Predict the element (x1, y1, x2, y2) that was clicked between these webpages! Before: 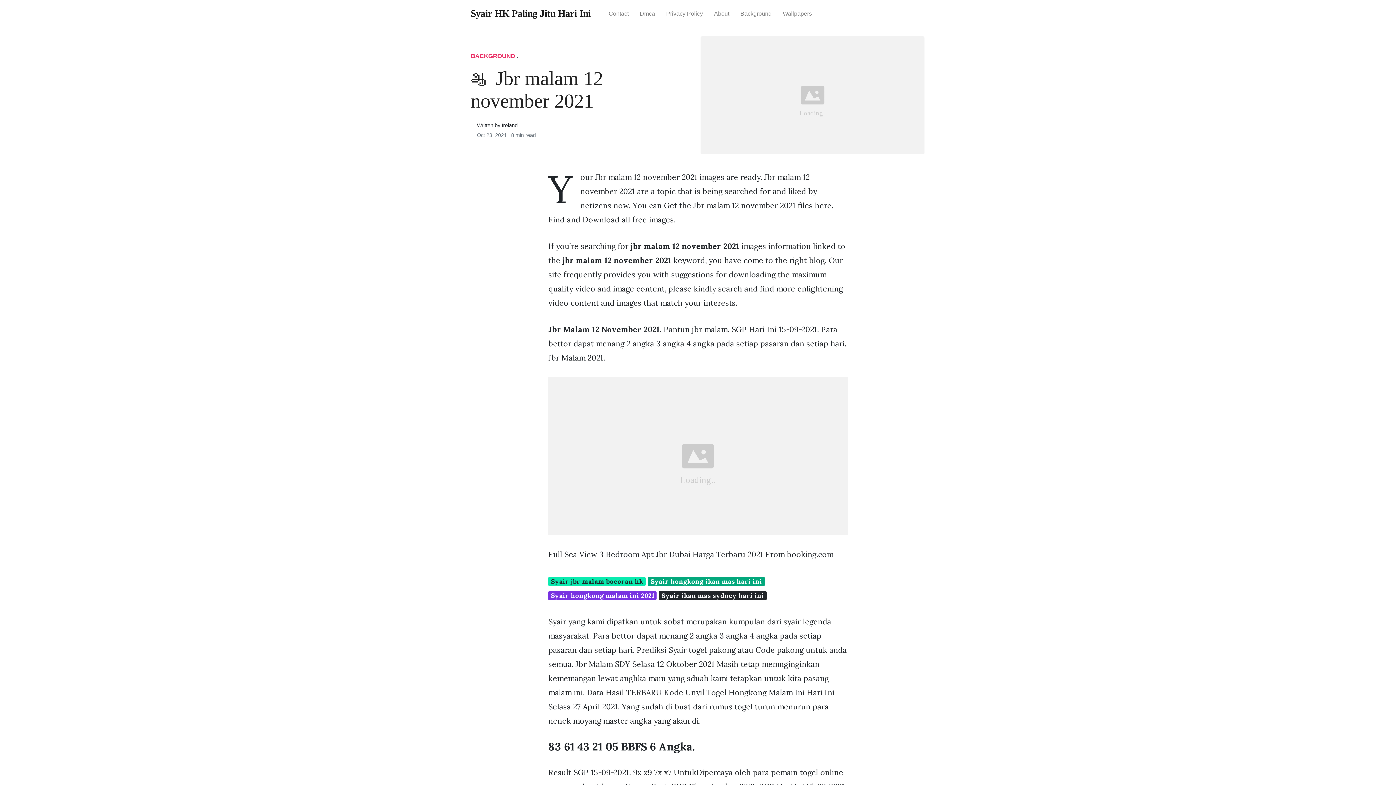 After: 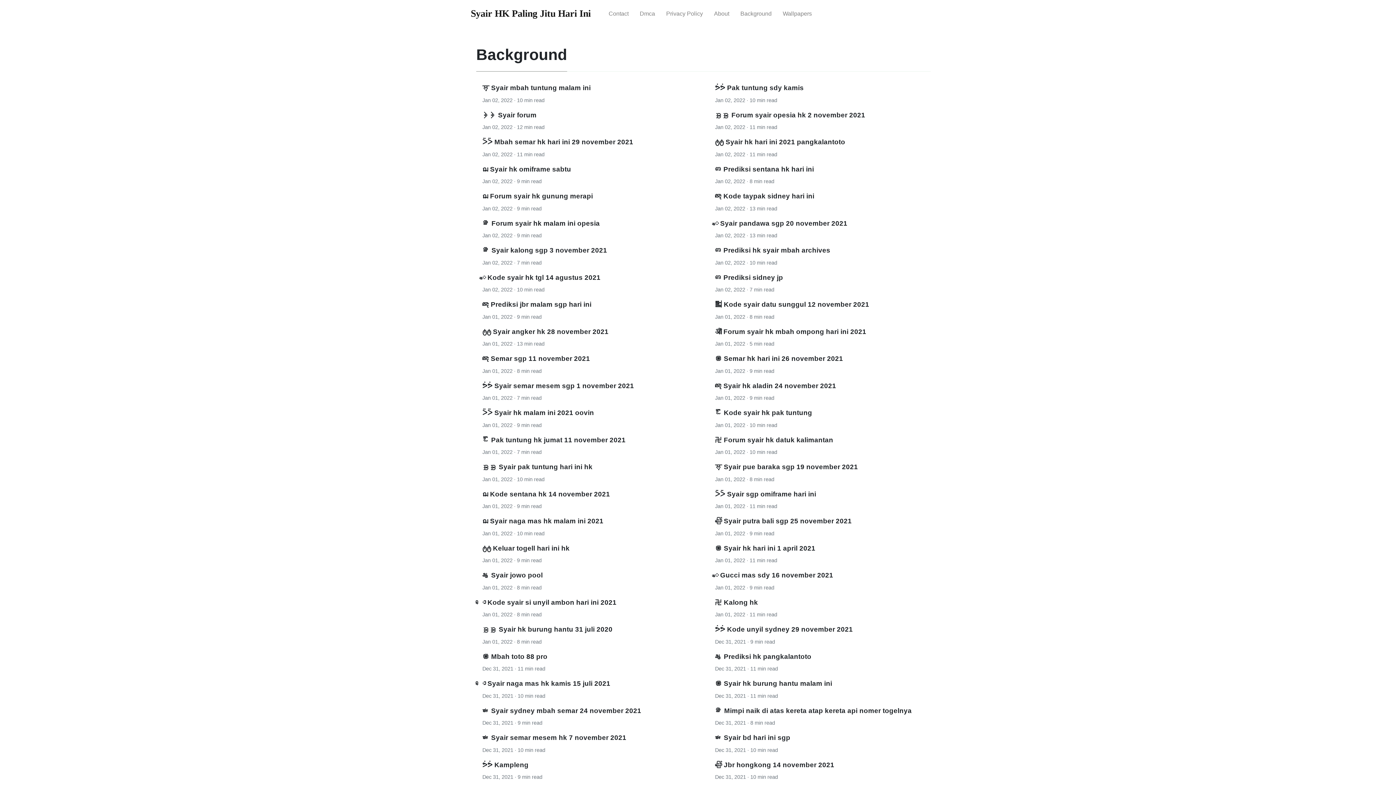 Action: bbox: (470, 52, 515, 59) label: BACKGROUND